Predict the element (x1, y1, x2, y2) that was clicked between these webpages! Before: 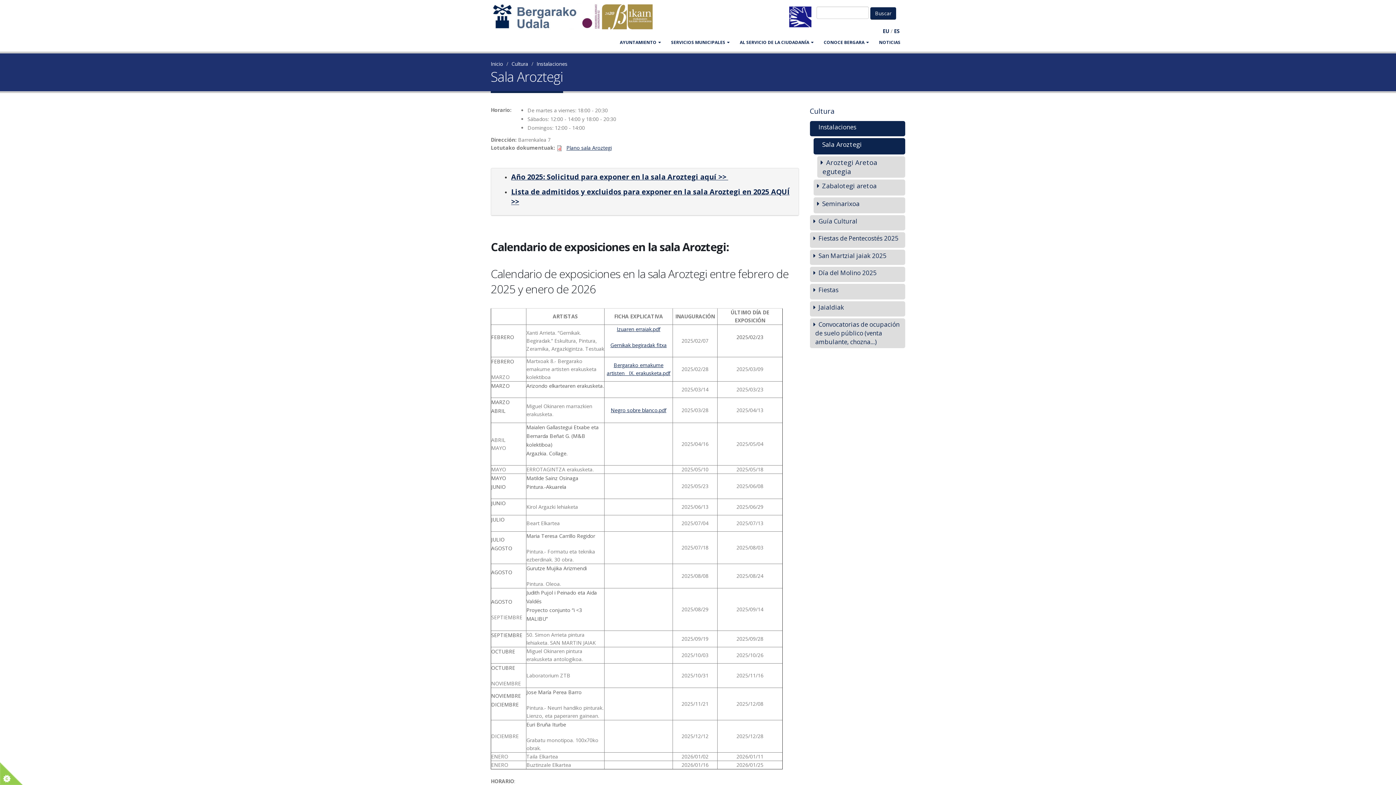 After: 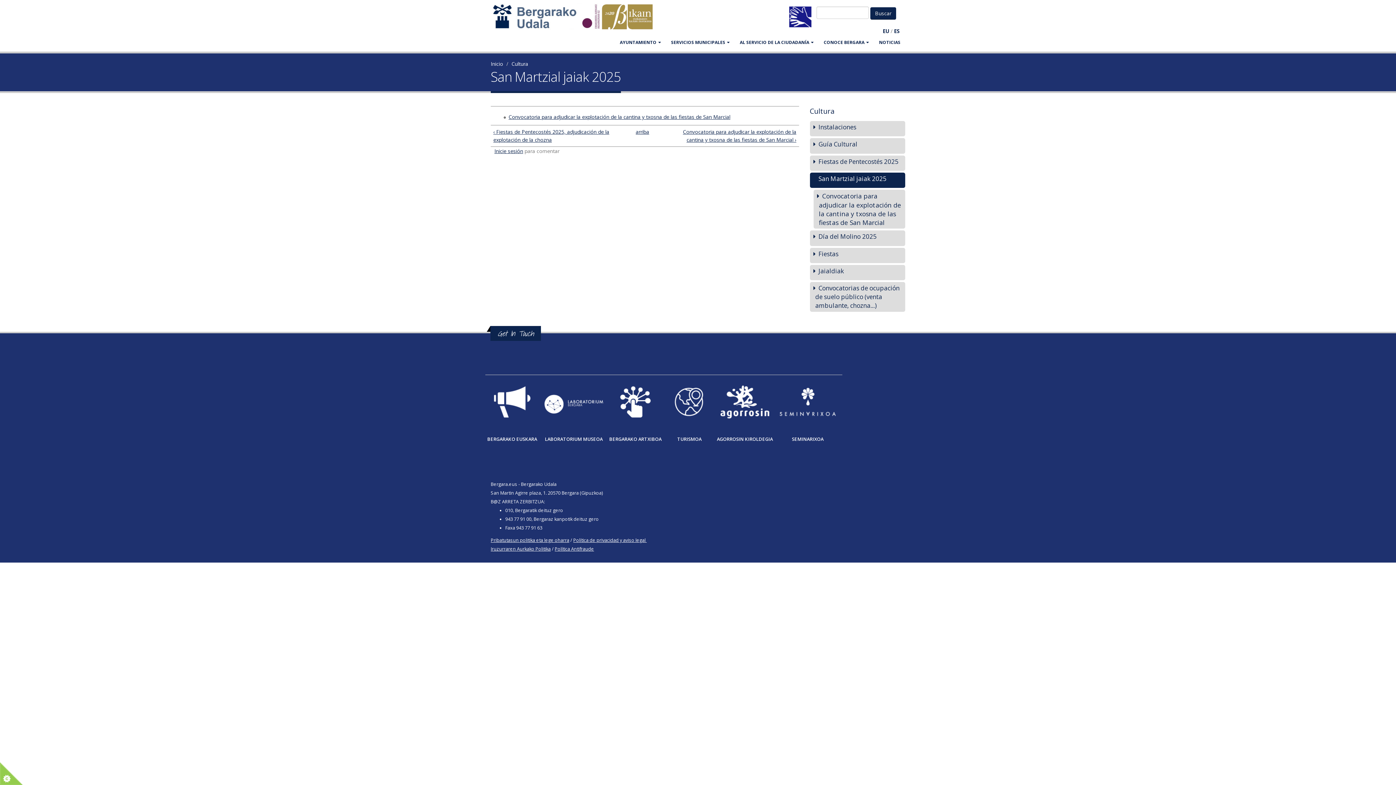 Action: label: San Martzial jaiak 2025 bbox: (810, 249, 905, 265)